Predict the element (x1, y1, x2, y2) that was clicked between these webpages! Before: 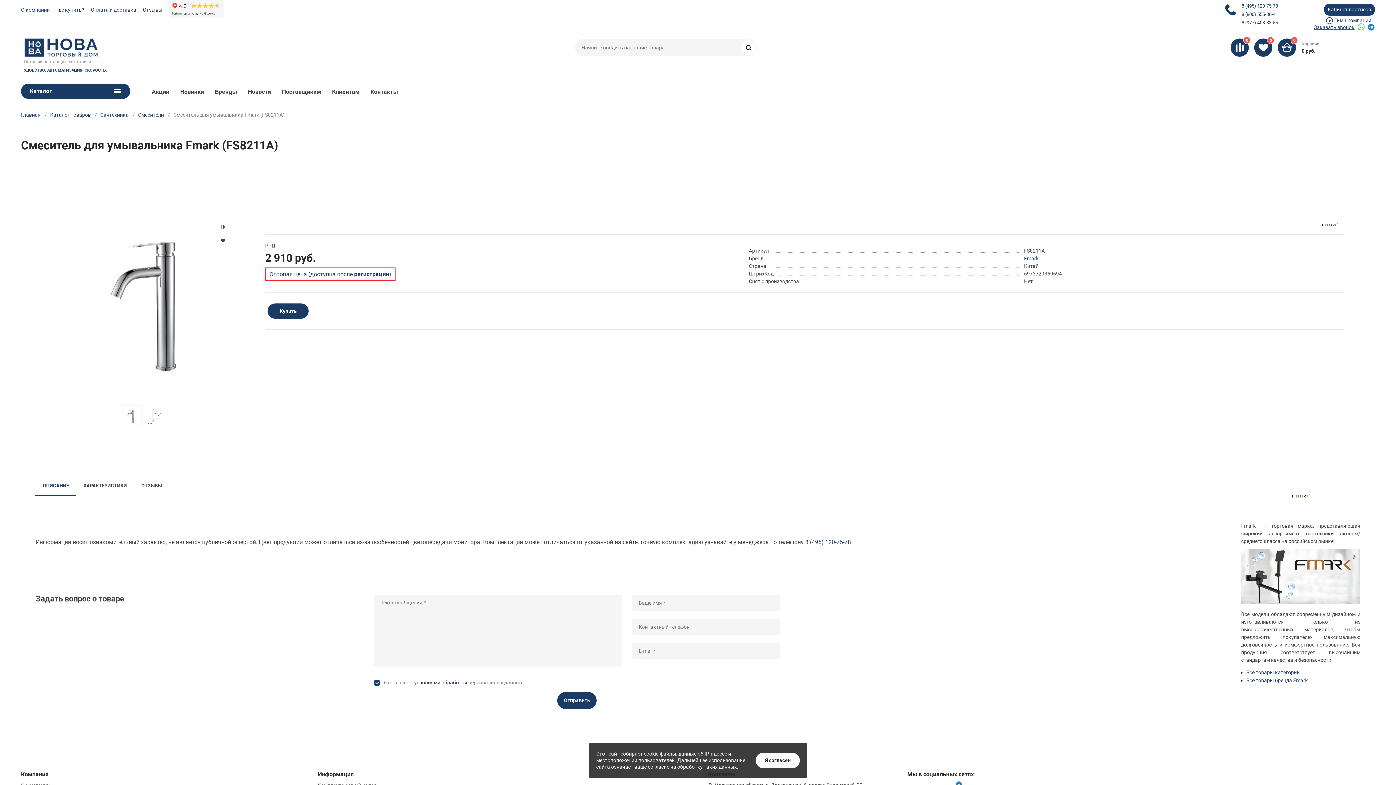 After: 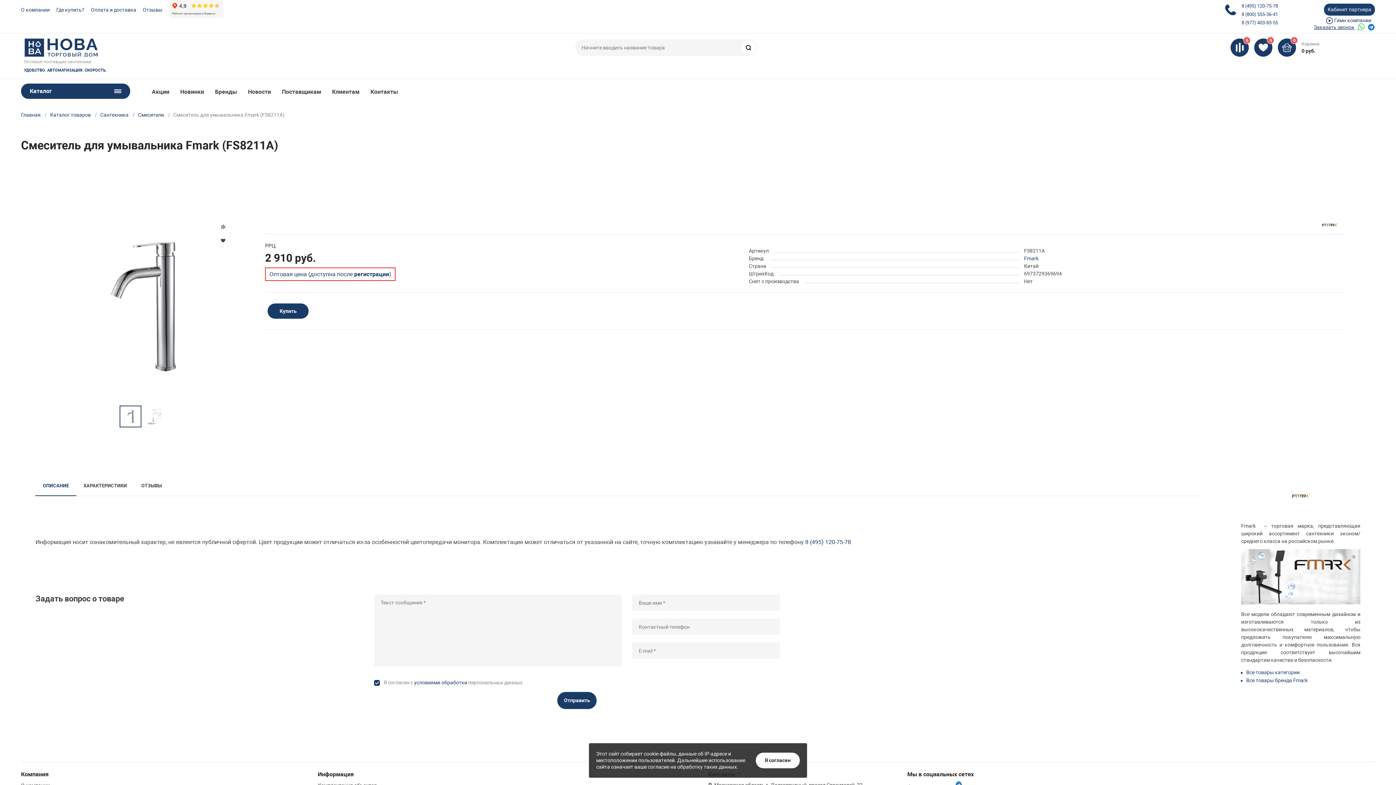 Action: bbox: (119, 405, 141, 427)